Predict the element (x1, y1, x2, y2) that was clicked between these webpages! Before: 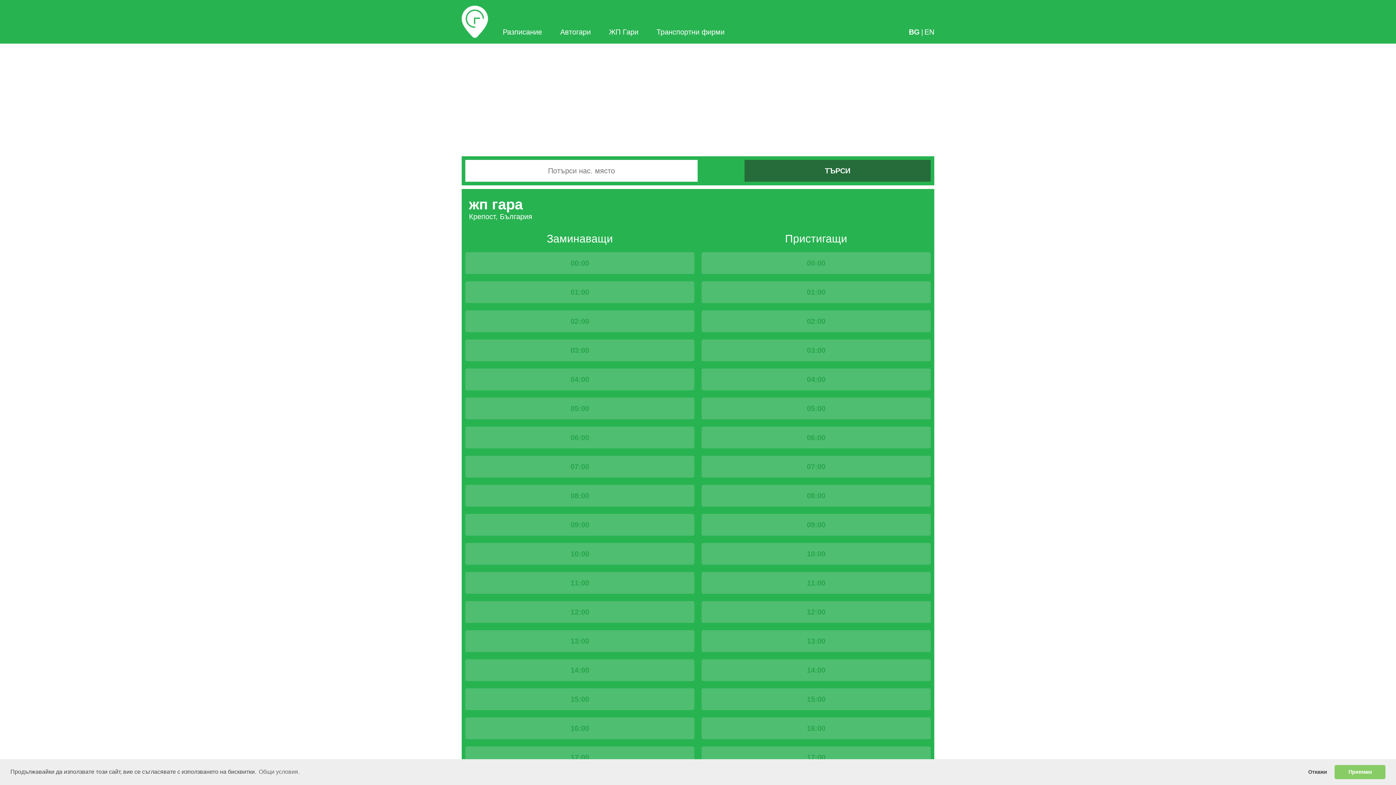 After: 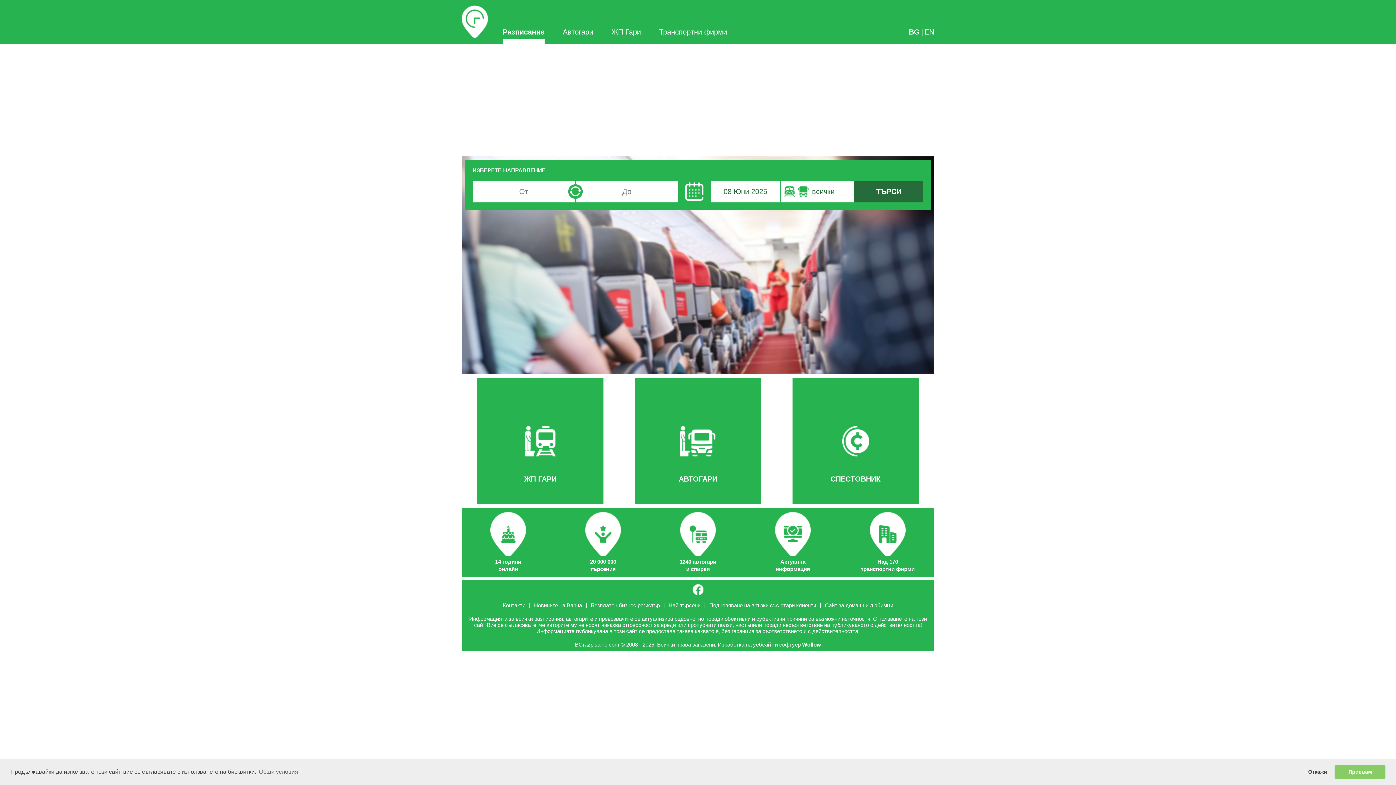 Action: label: Разписание bbox: (502, 28, 542, 36)